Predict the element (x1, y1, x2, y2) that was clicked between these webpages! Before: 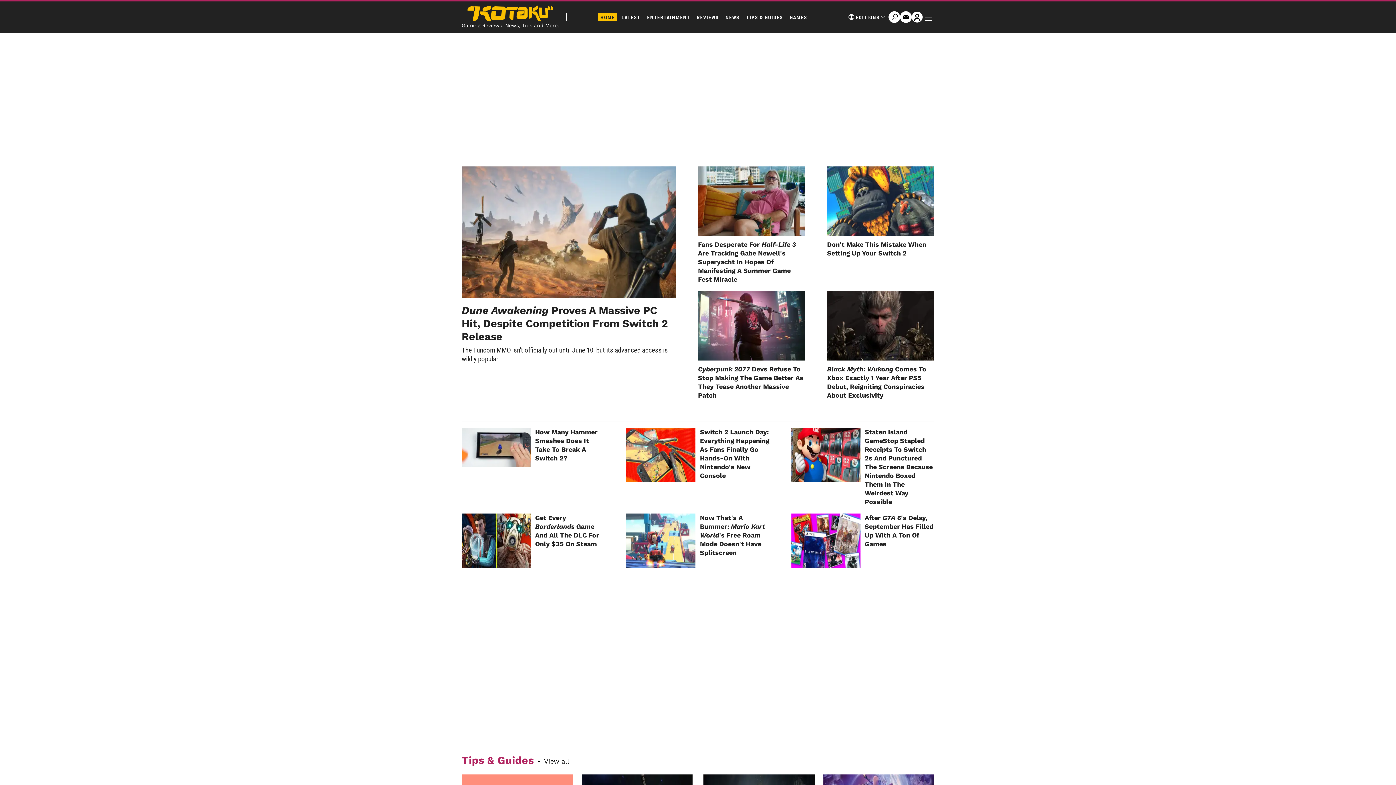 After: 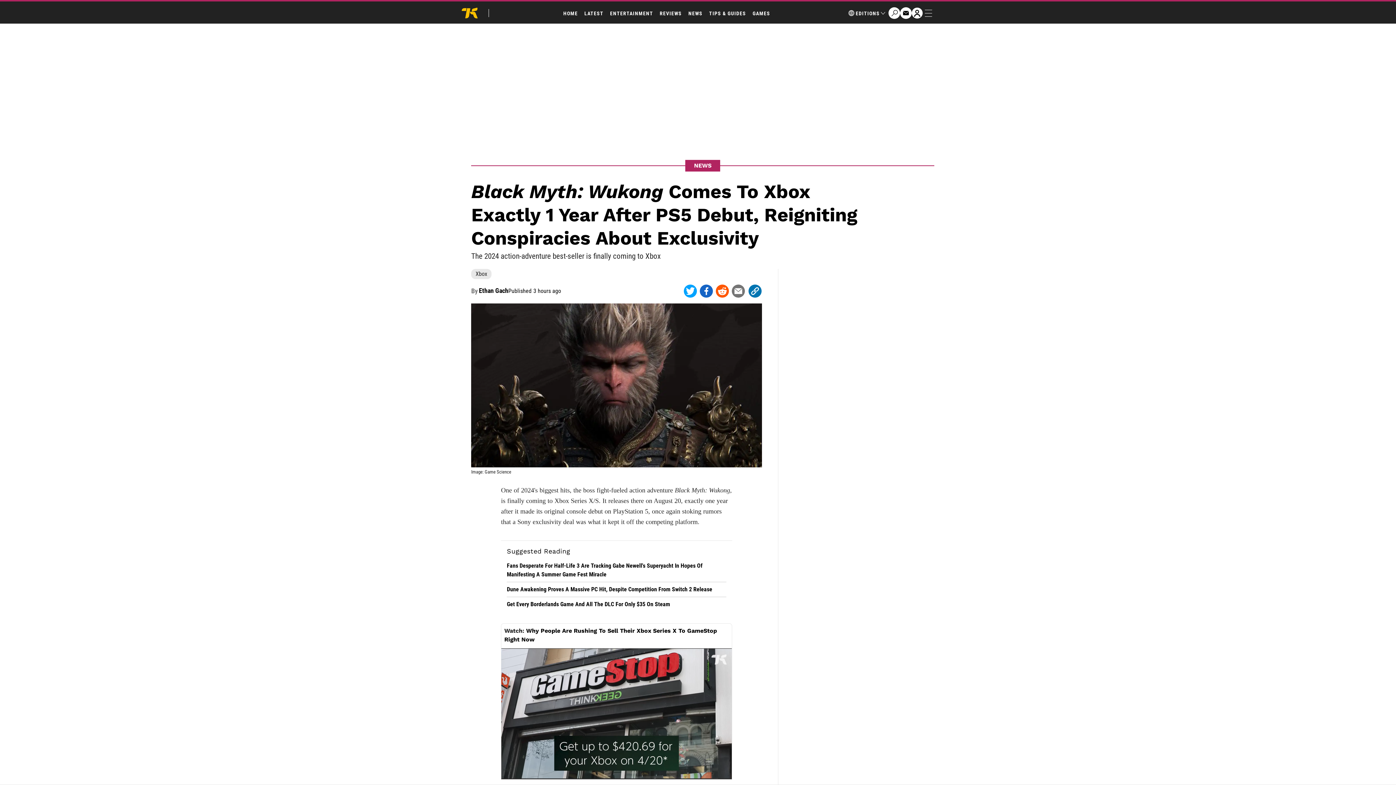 Action: label: Black Myth: Wukong Comes To Xbox Exactly 1 Year After PS5 Debut, Reigniting Conspiracies About Exclusivity bbox: (827, 365, 934, 400)